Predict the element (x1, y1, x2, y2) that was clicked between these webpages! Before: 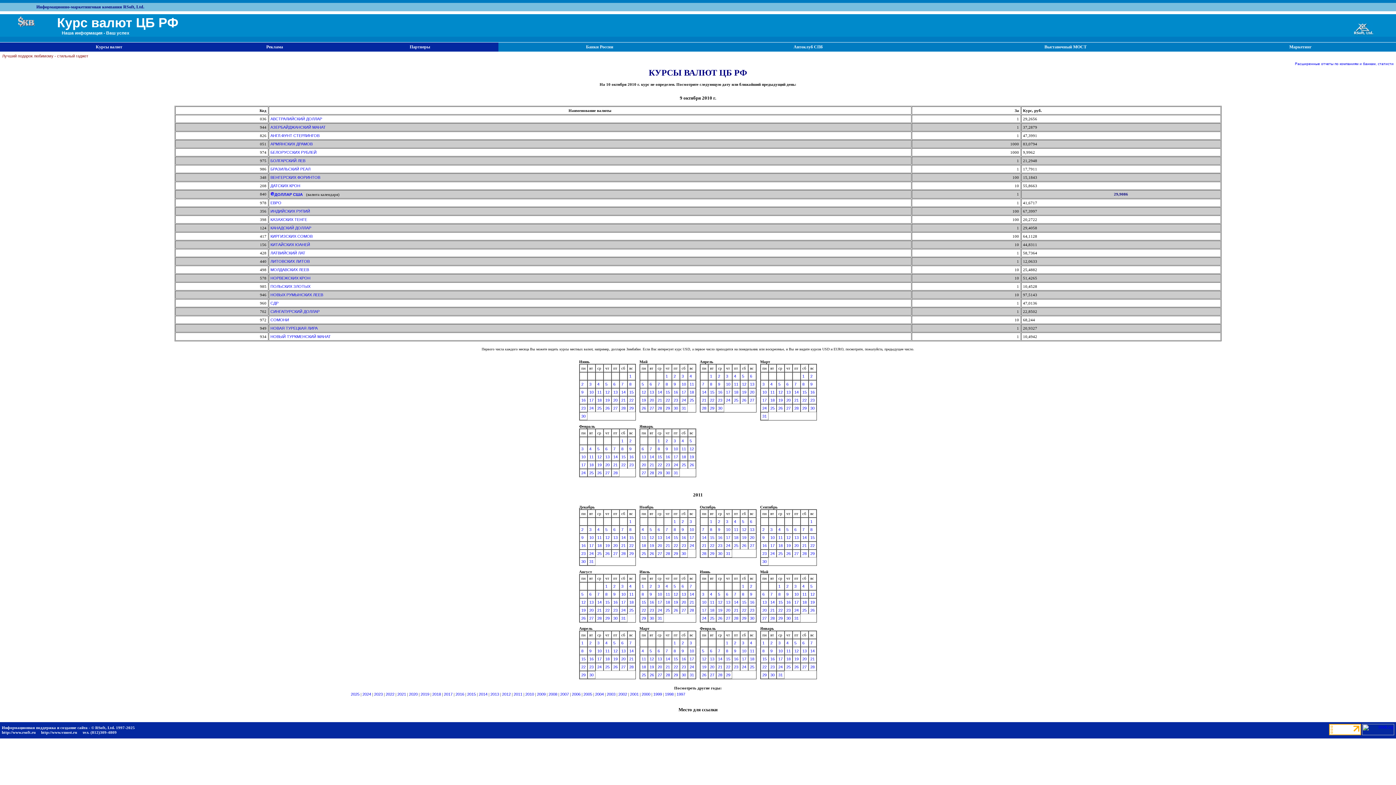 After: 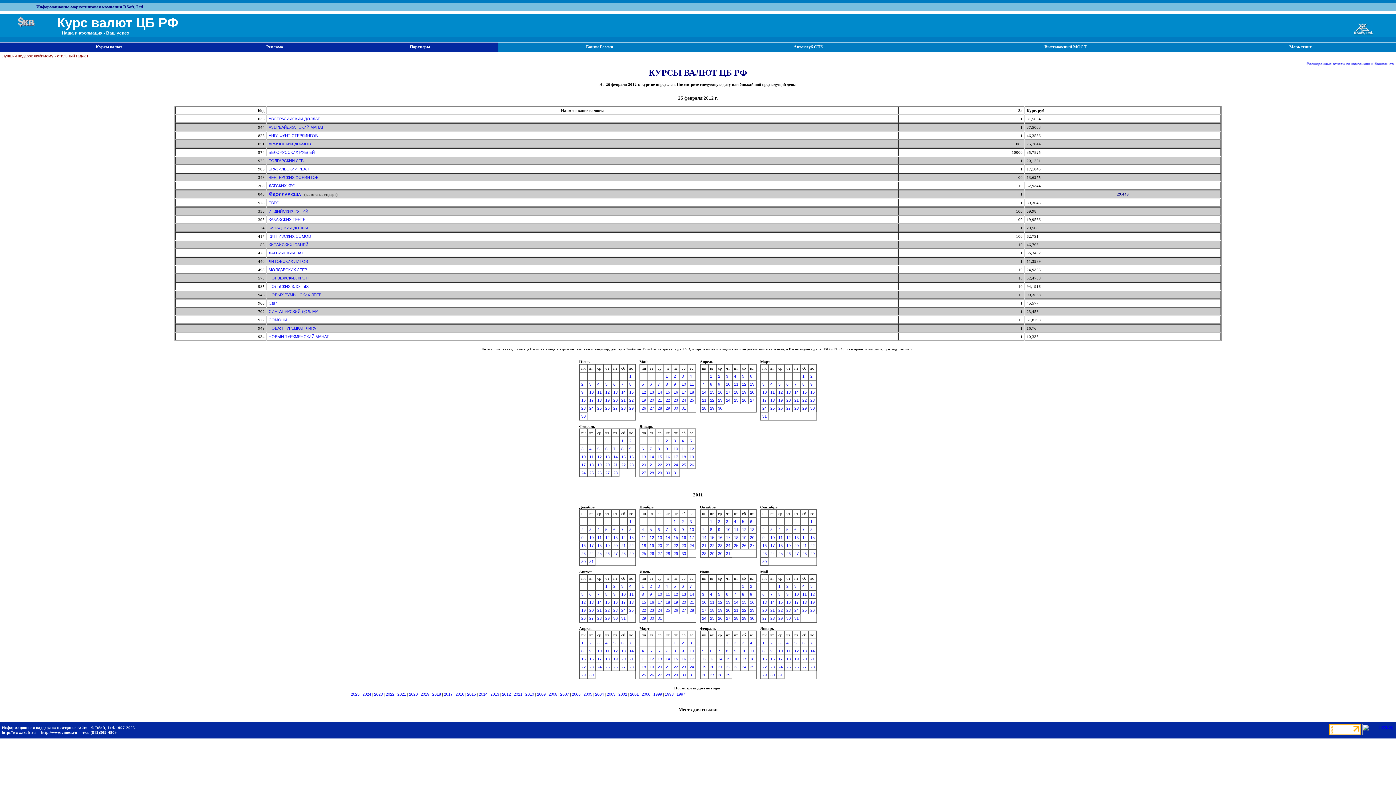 Action: label: 26 bbox: (597, 470, 601, 475)